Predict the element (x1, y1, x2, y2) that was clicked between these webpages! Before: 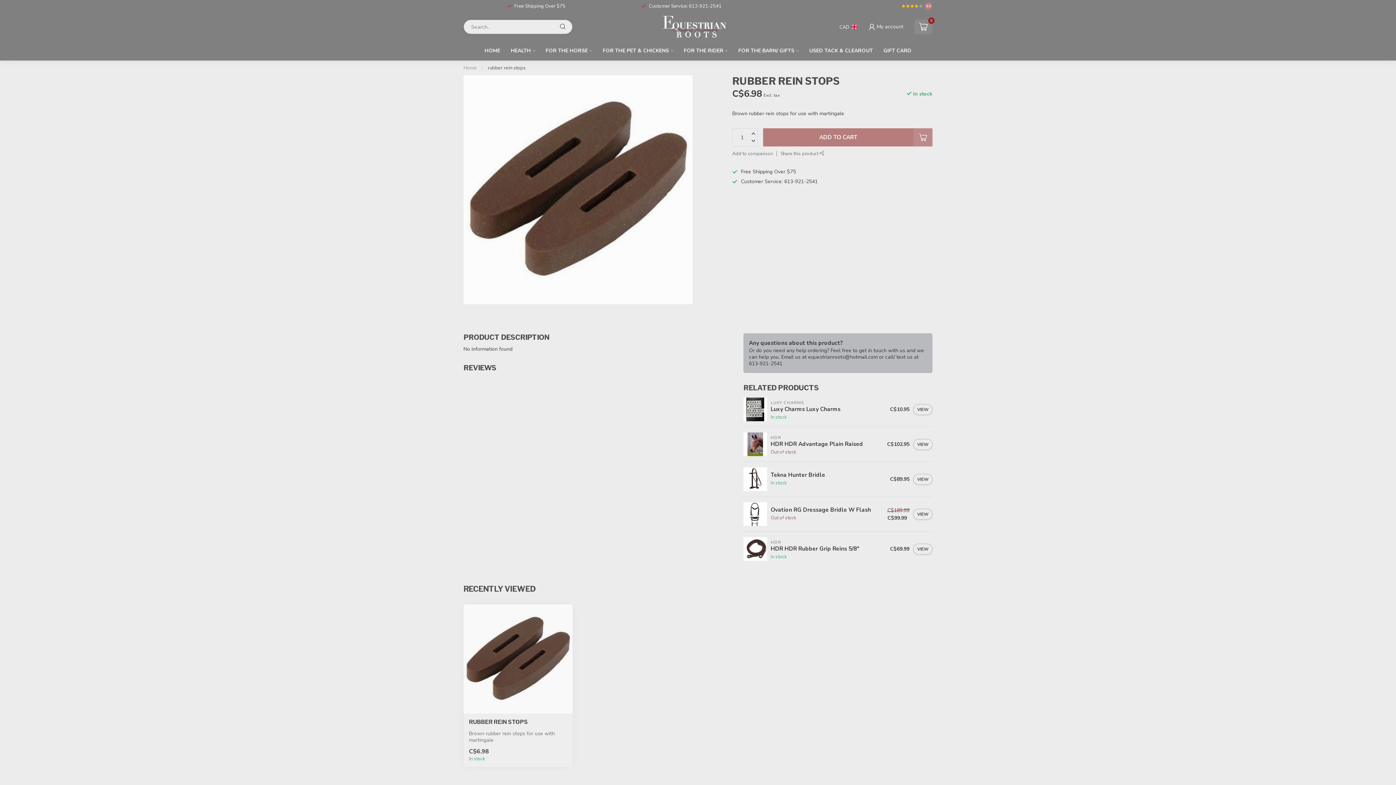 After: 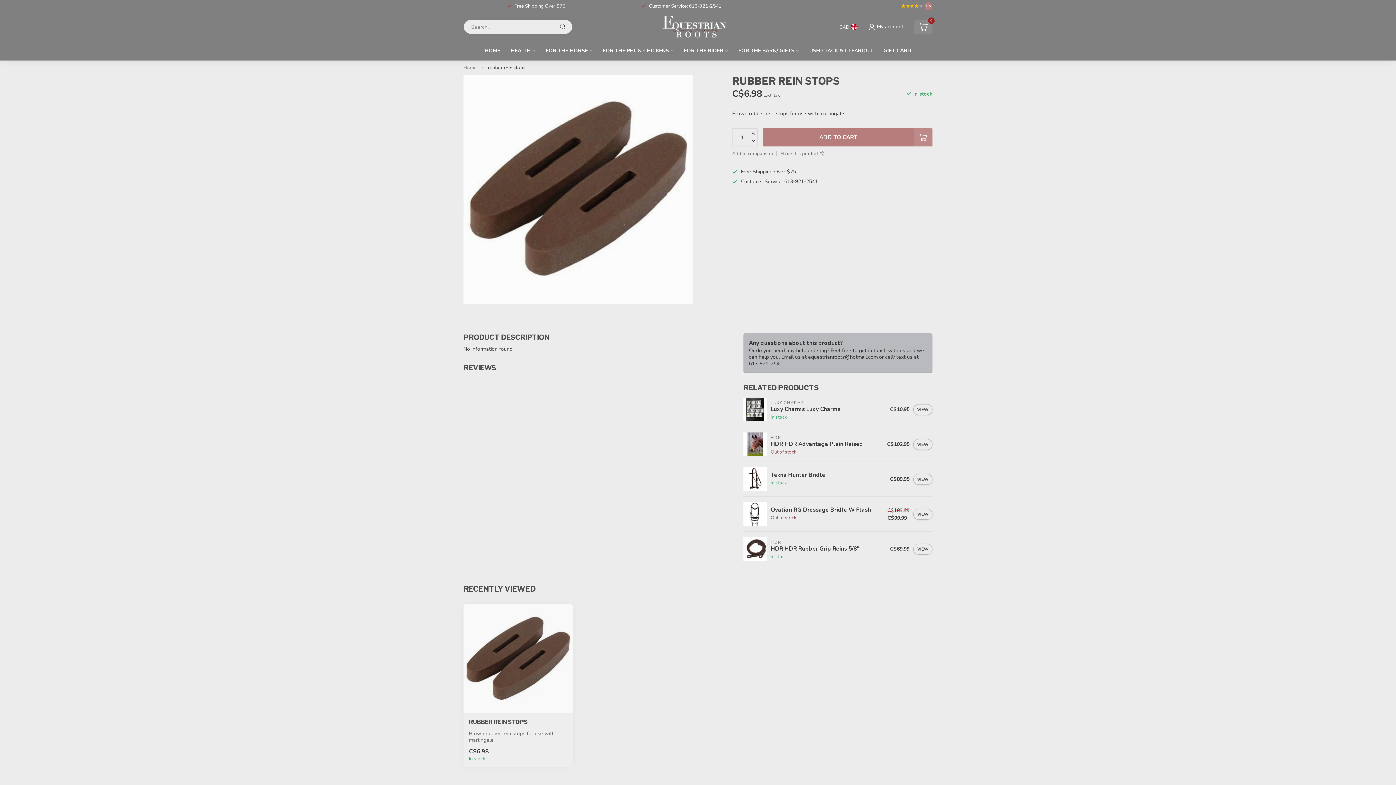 Action: bbox: (763, 128, 932, 146) label: ADD TO CART